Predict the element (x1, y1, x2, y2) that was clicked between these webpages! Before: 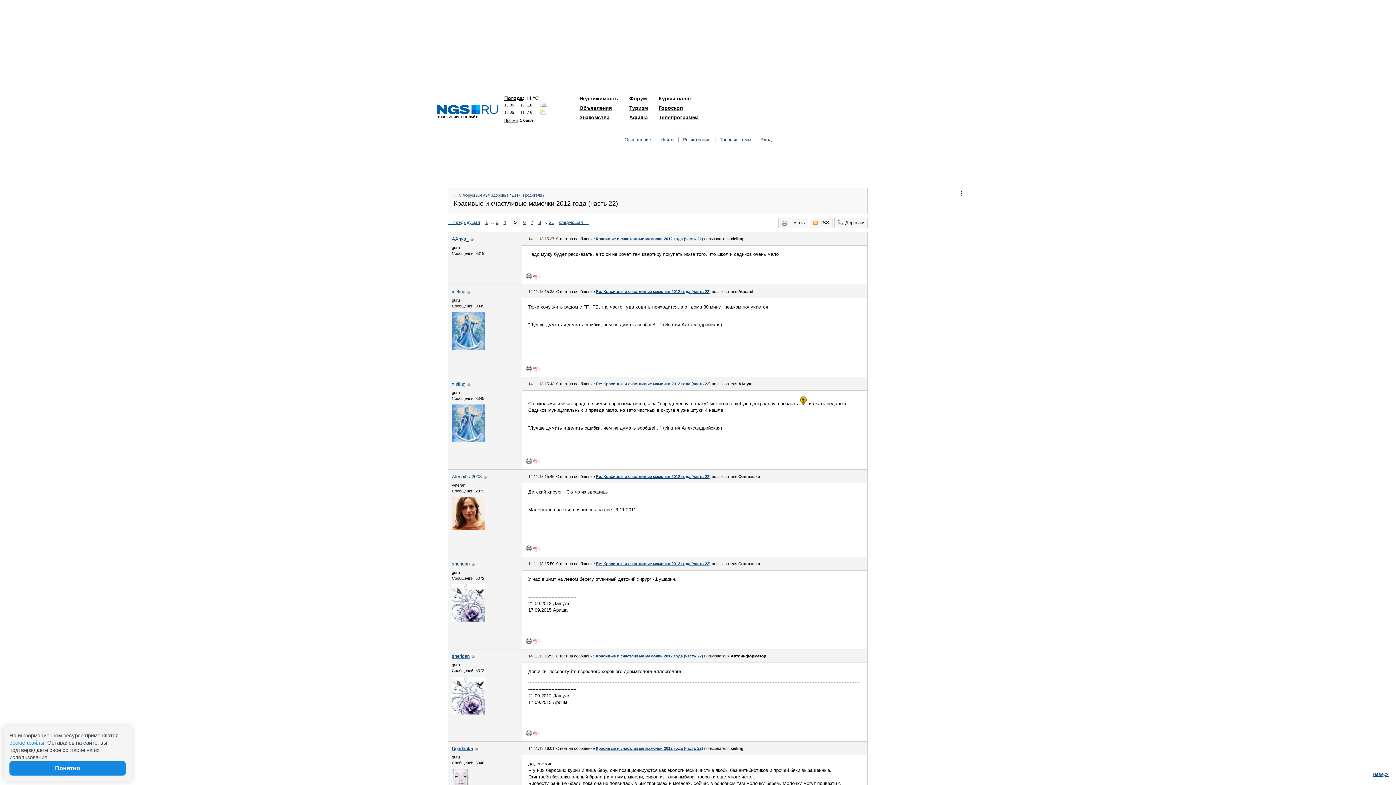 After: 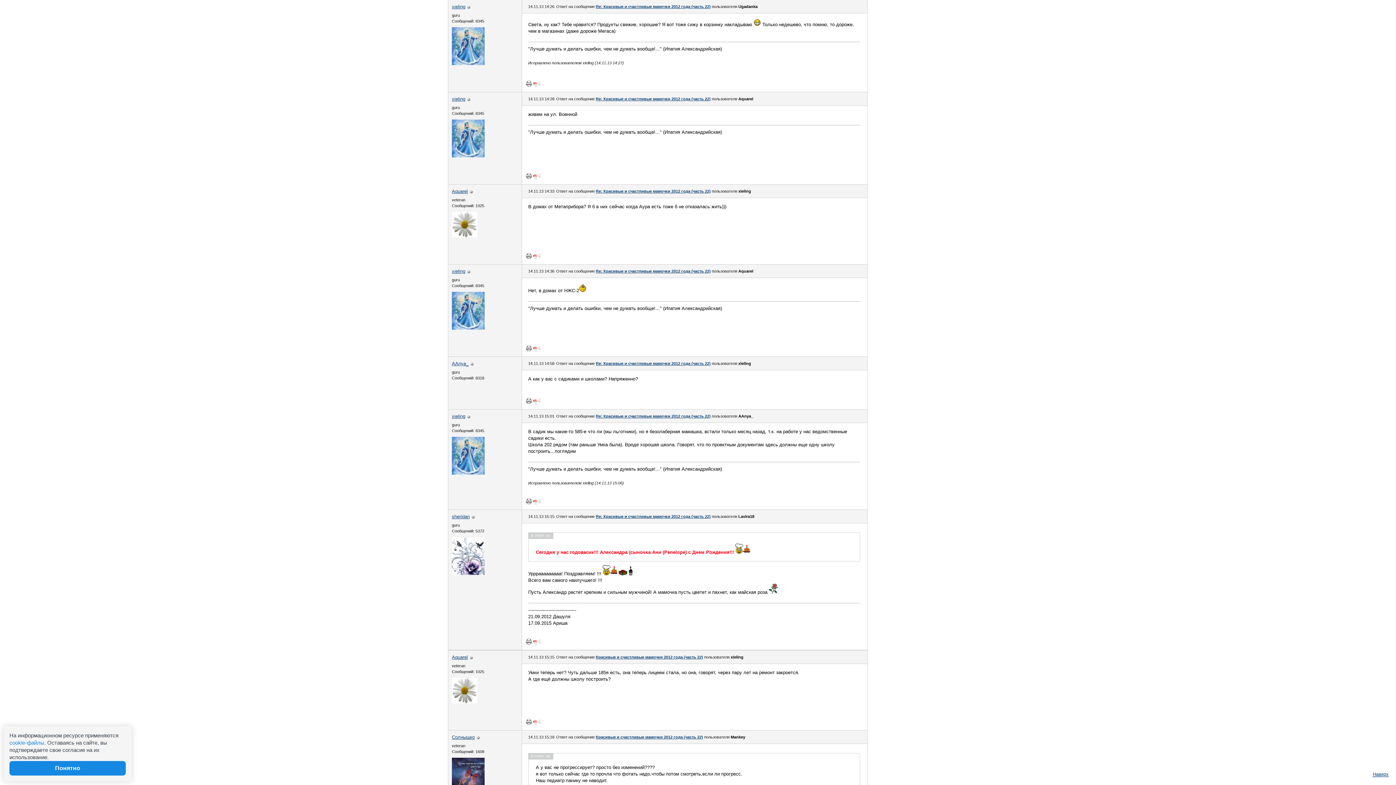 Action: bbox: (596, 746, 703, 750) label: Красивые и счастливые мамочки 2012 года (часть 22)